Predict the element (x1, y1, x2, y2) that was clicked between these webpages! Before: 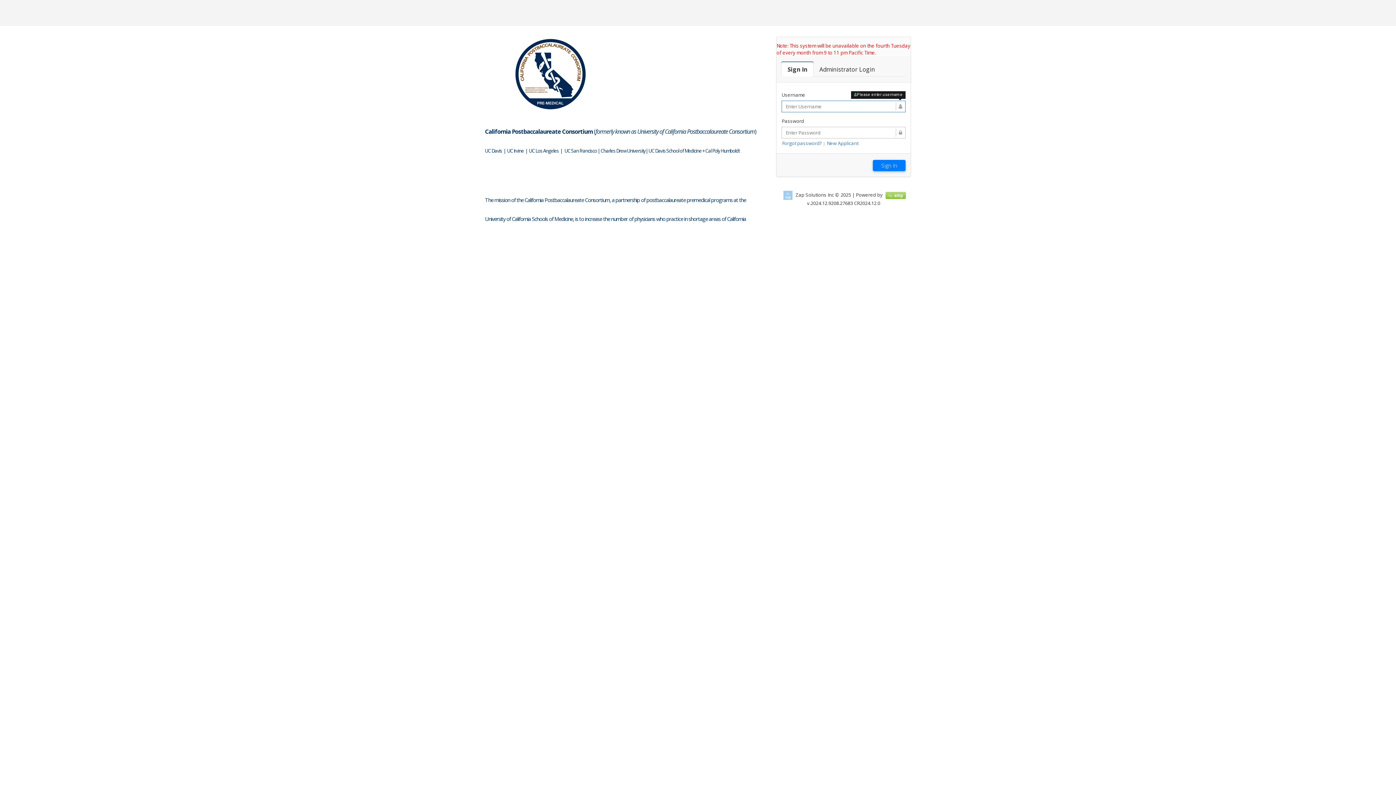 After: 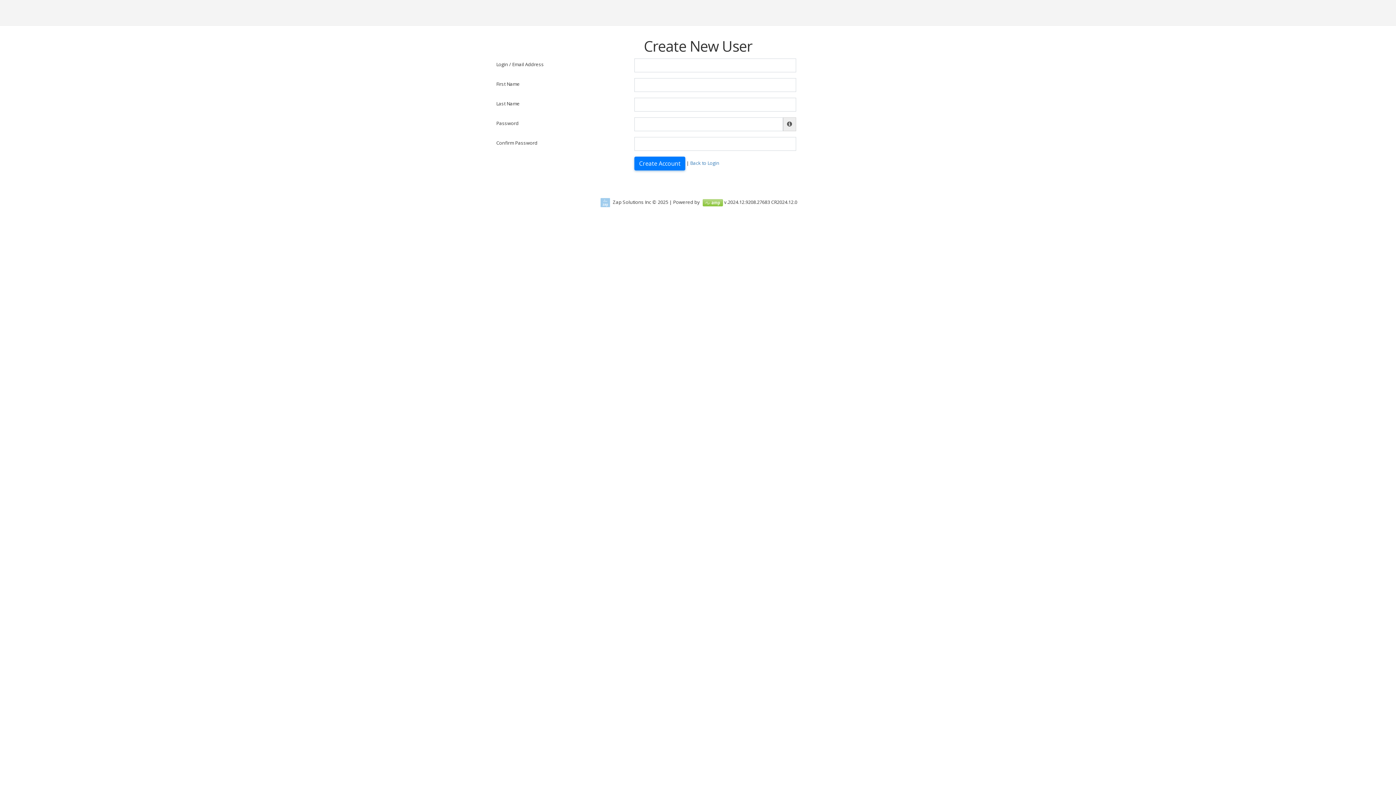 Action: label: New Applicant bbox: (826, 140, 858, 146)